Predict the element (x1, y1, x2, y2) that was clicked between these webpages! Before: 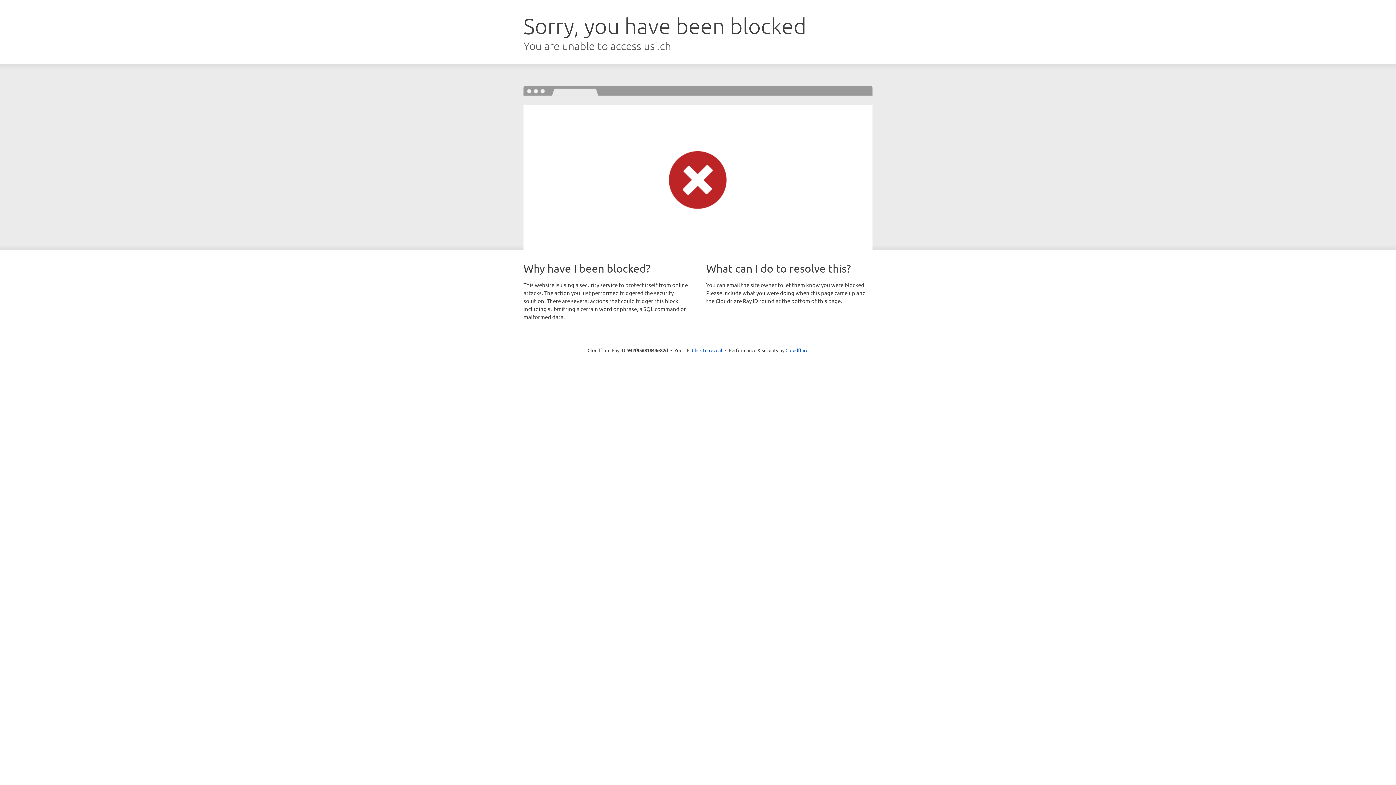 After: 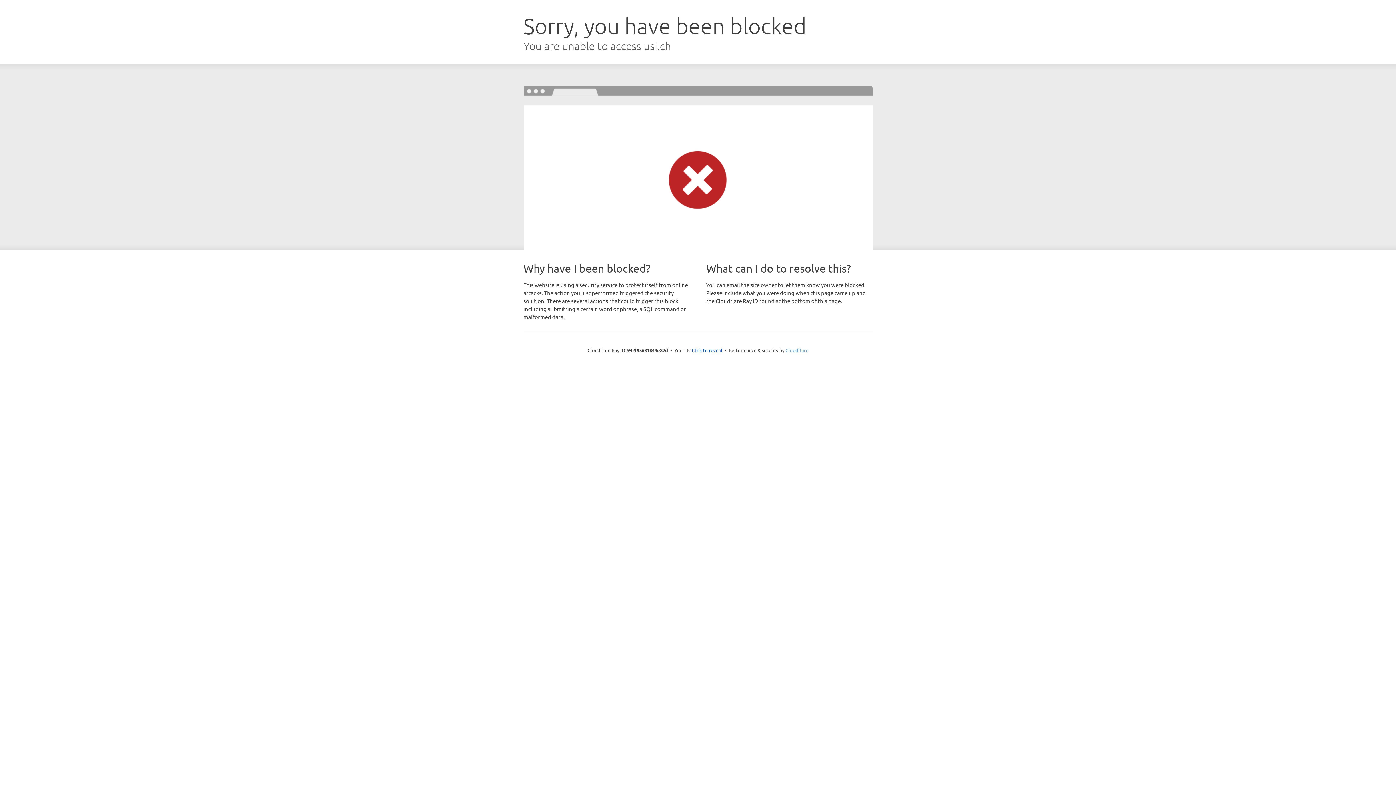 Action: bbox: (785, 347, 808, 353) label: Cloudflare